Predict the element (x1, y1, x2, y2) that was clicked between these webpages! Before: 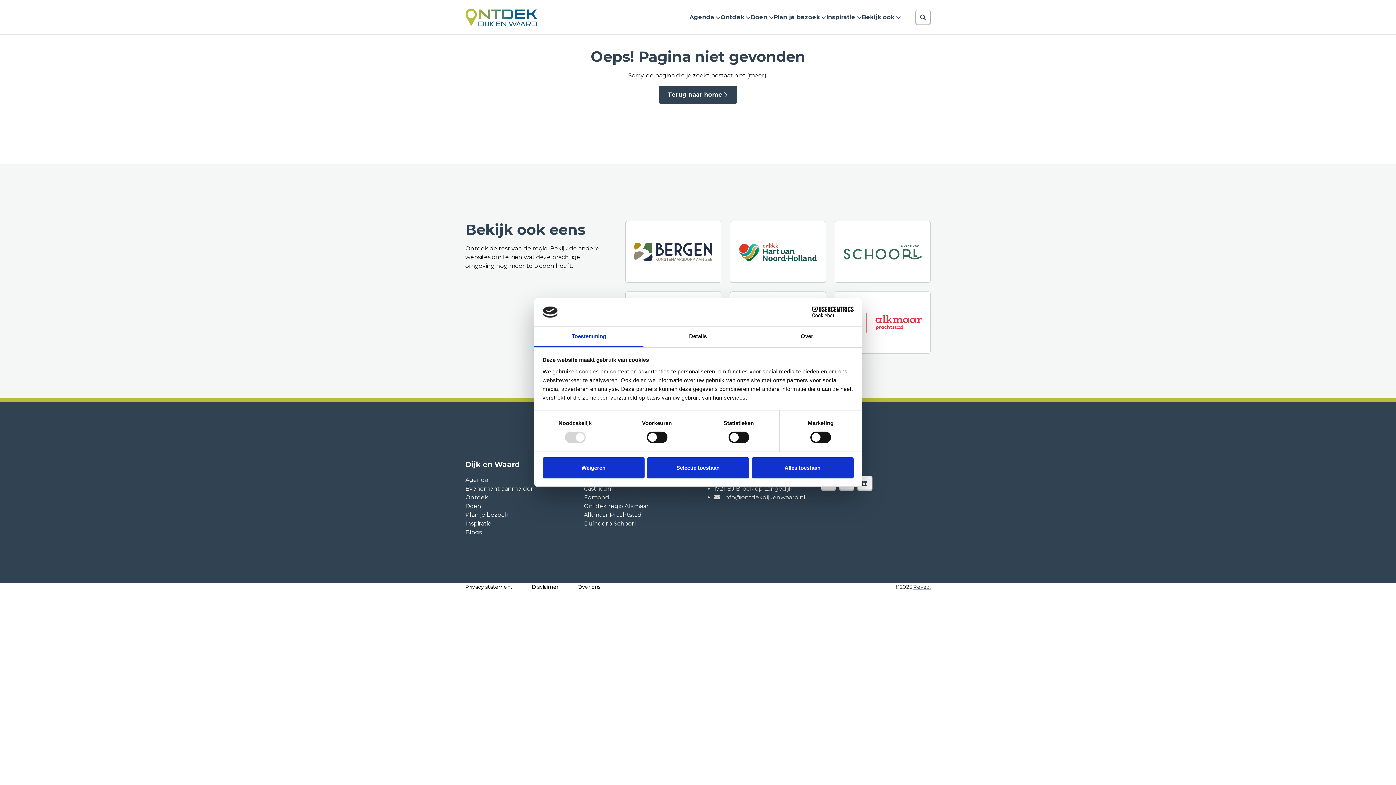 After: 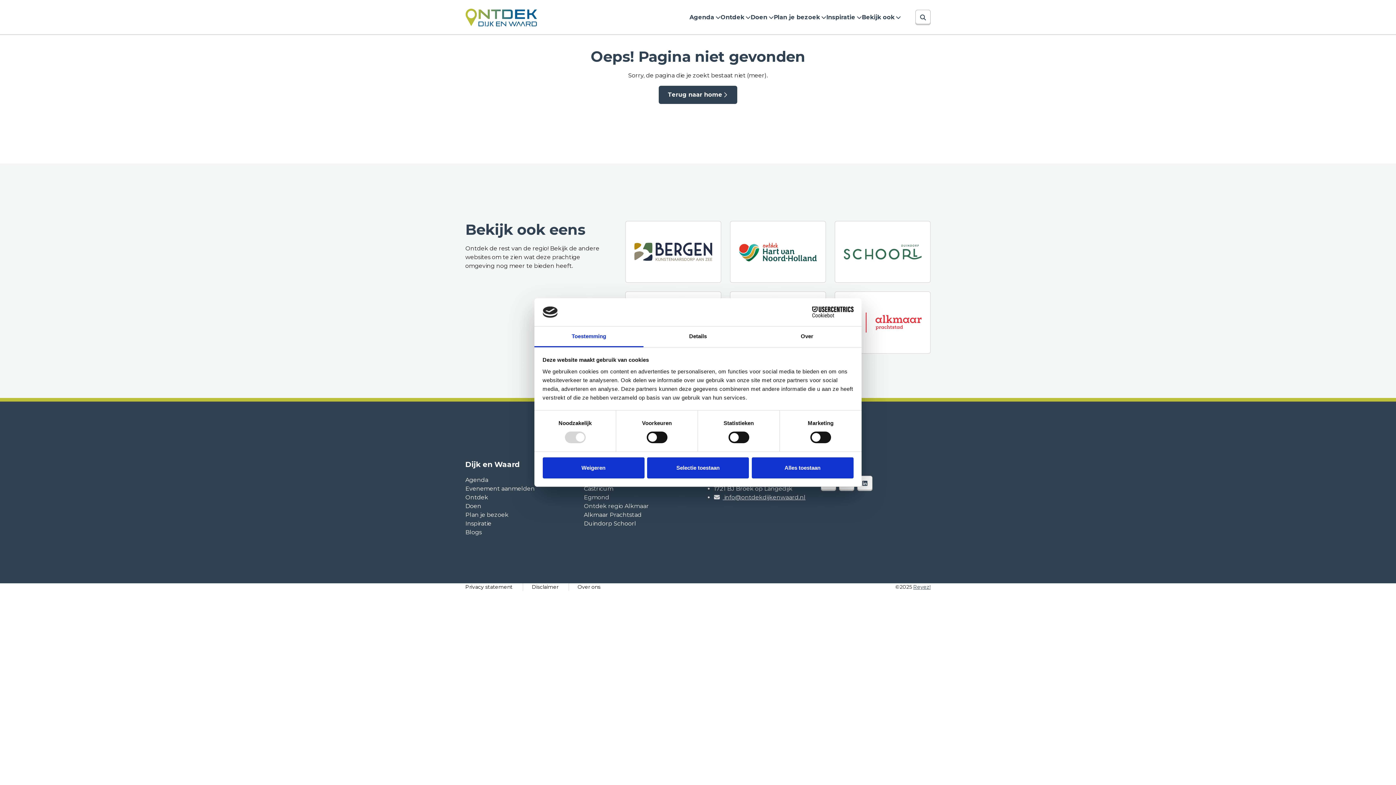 Action: bbox: (714, 494, 805, 500) label:  info@ontdekdijkenwaard.nl